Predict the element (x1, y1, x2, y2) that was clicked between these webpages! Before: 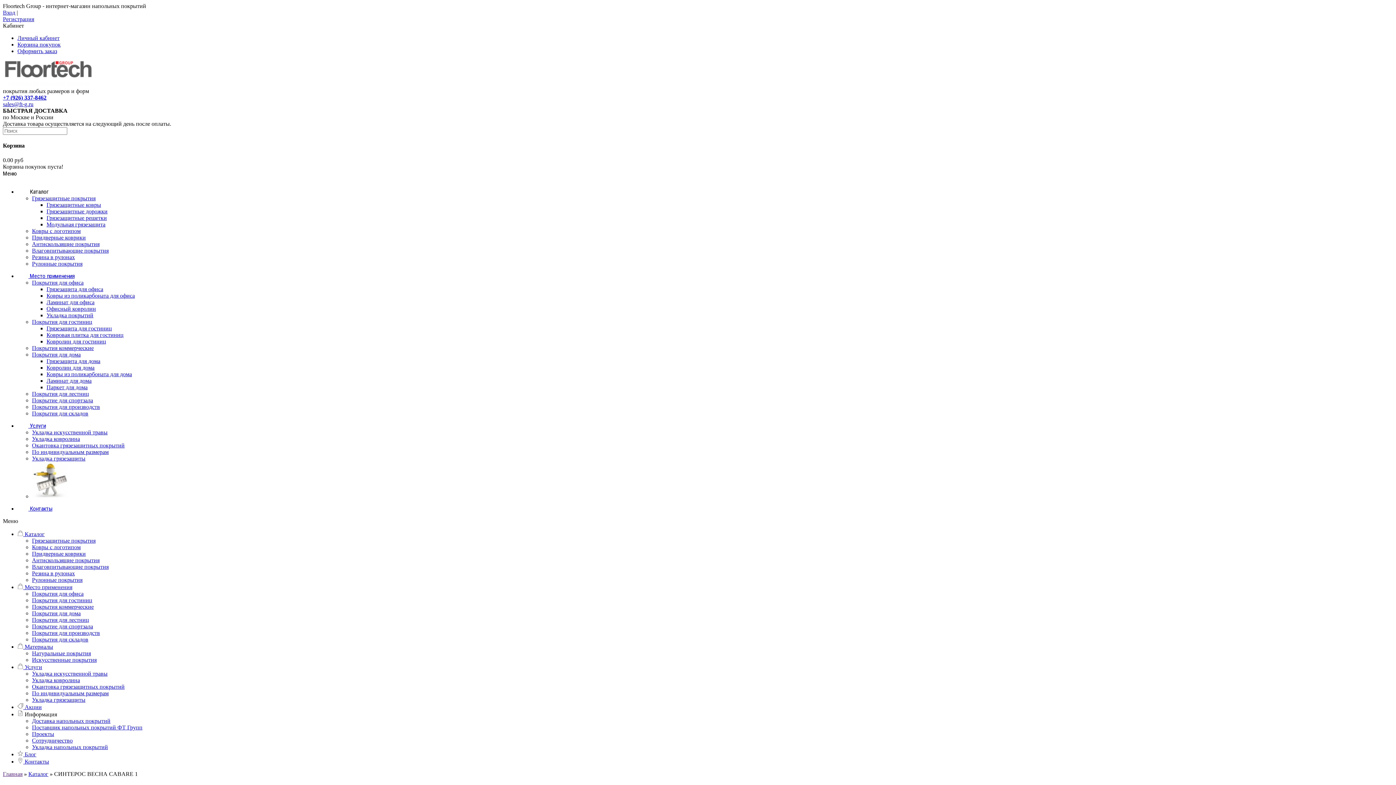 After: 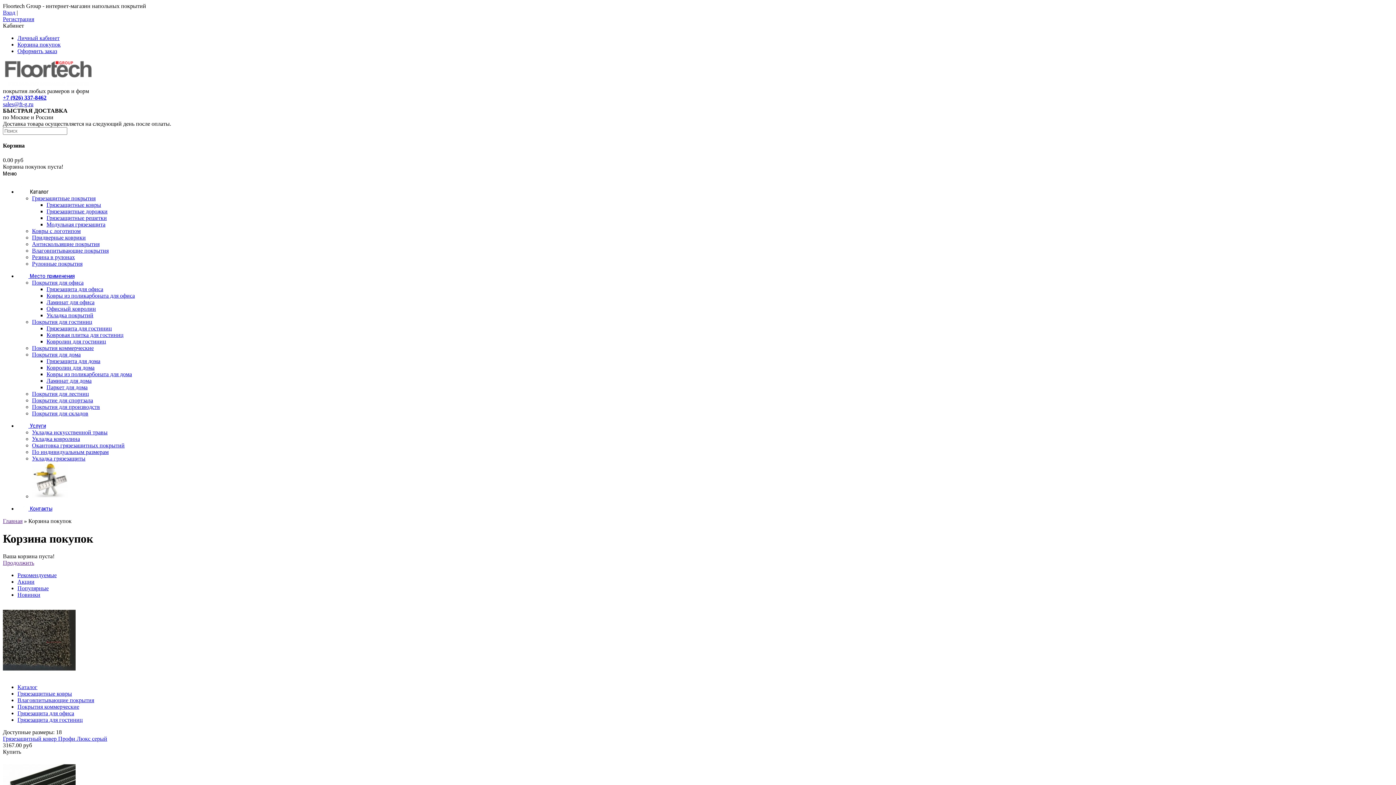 Action: bbox: (17, 48, 57, 54) label: Оформить заказ